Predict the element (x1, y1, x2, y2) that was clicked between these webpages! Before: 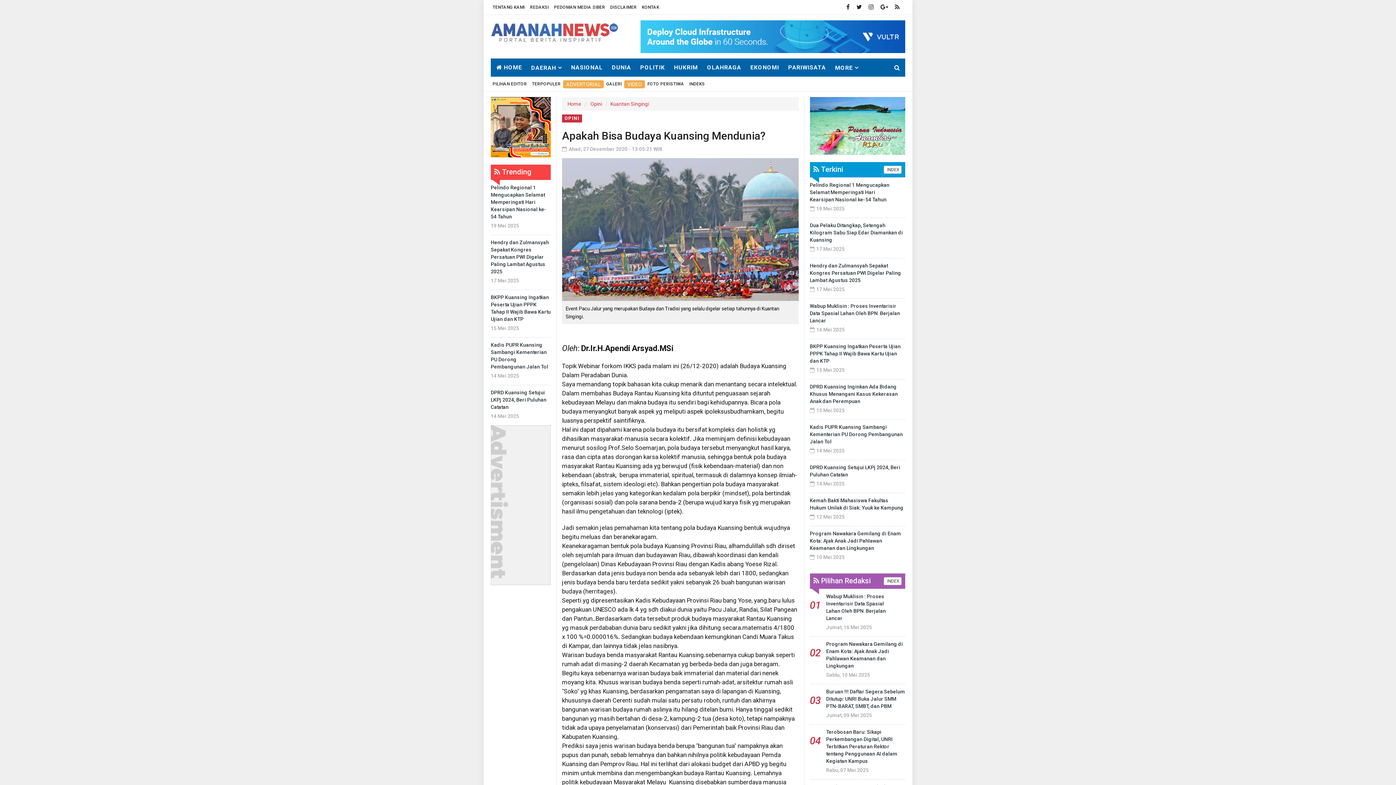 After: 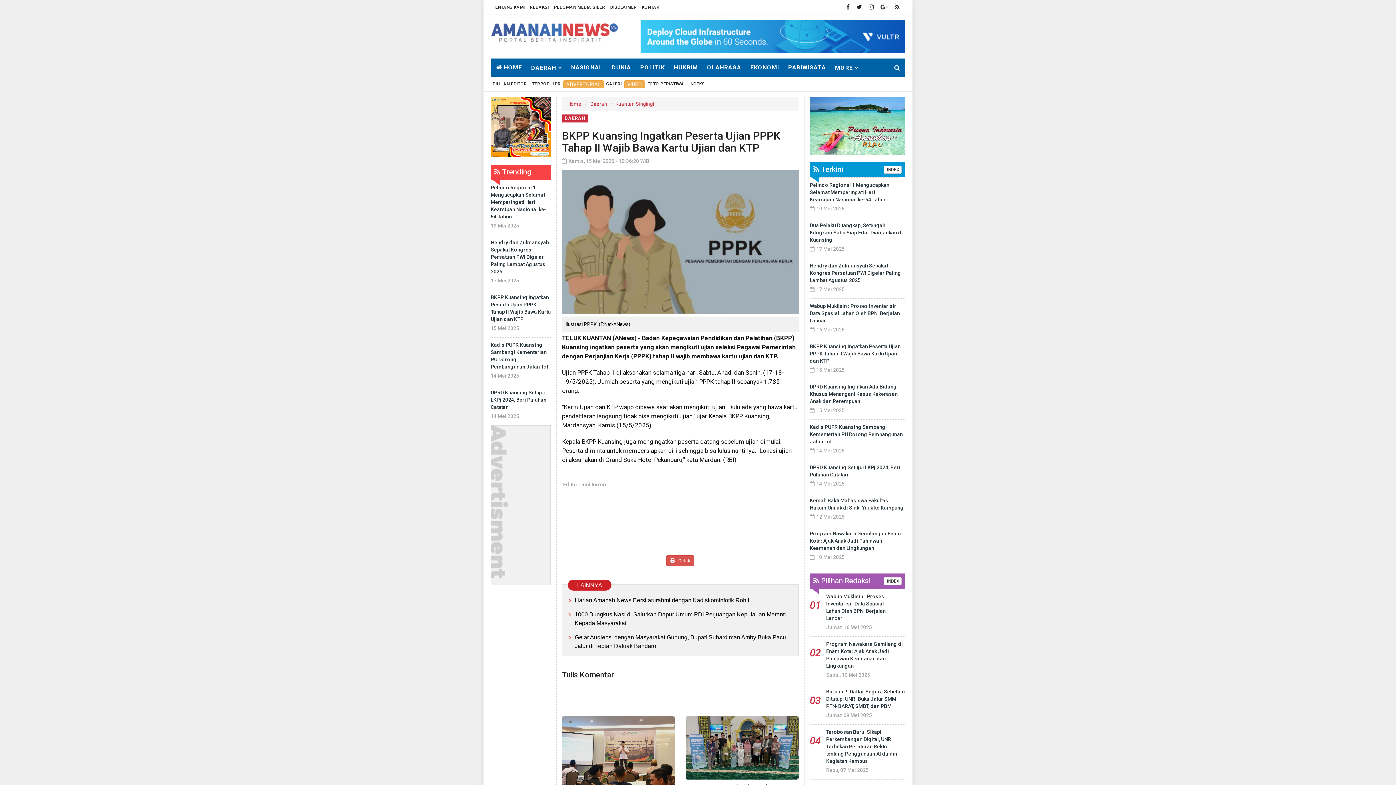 Action: bbox: (810, 343, 900, 364) label: BKPP Kuansing Ingatkan Peserta Ujian PPPK Tahap II Wajib Bawa Kartu Ujian dan KTP 